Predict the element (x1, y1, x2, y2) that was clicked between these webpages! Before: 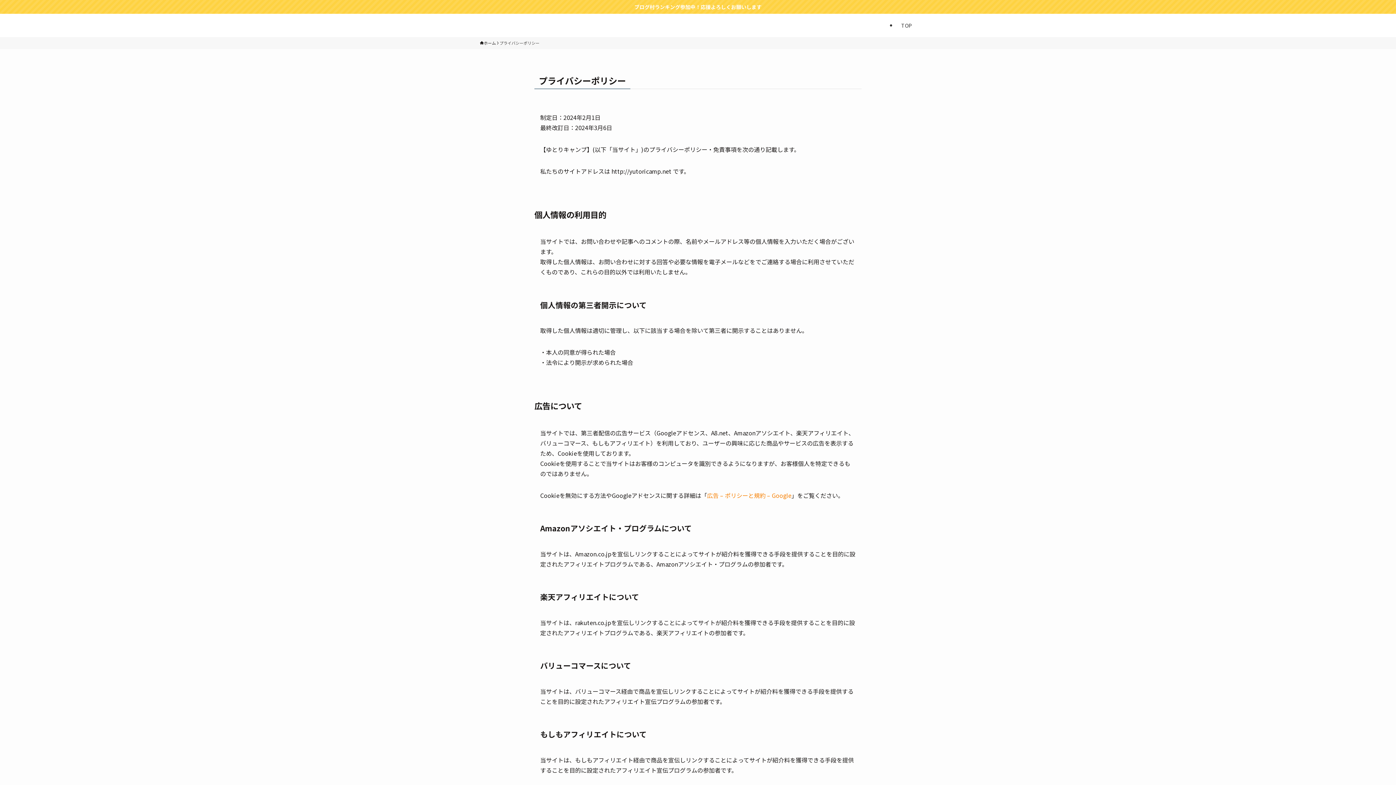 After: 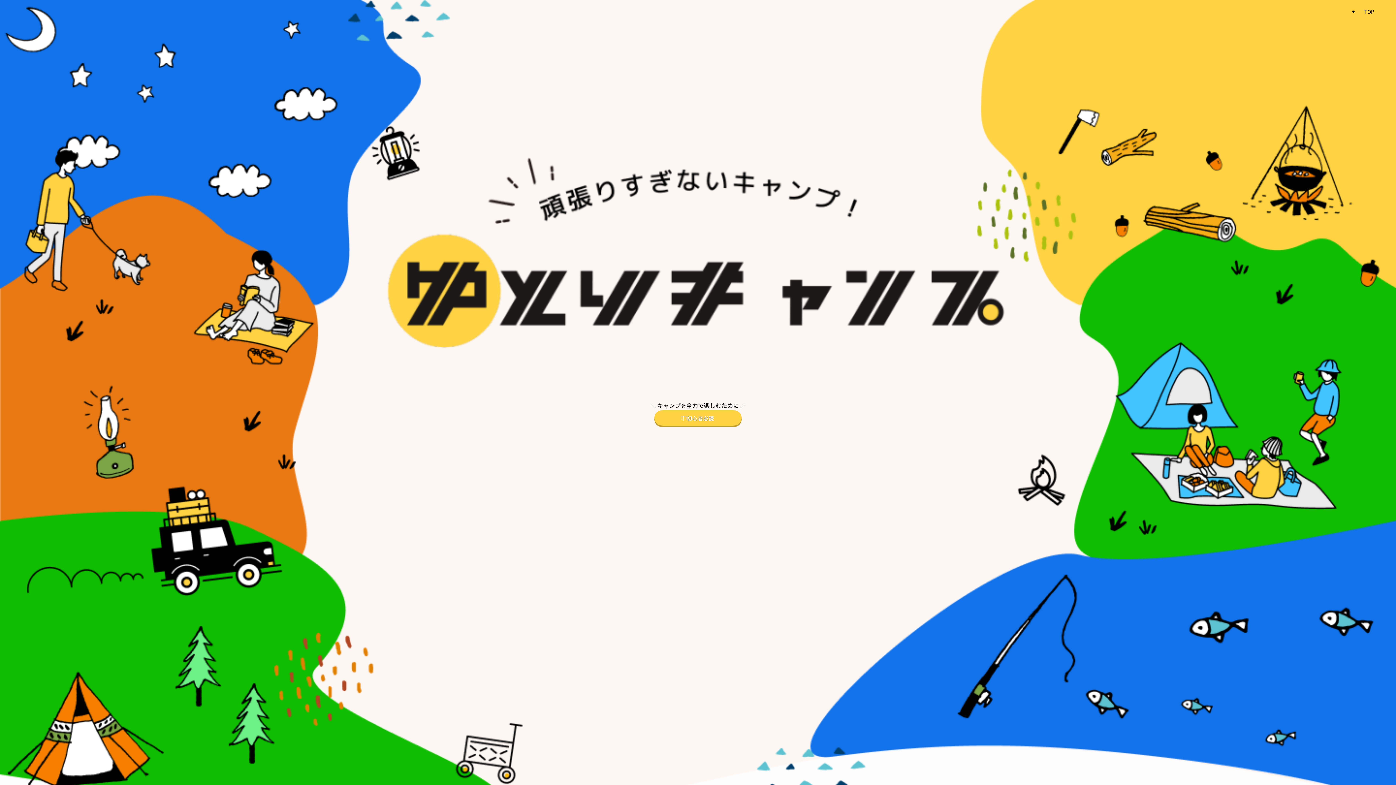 Action: label: TOP bbox: (897, 13, 916, 37)